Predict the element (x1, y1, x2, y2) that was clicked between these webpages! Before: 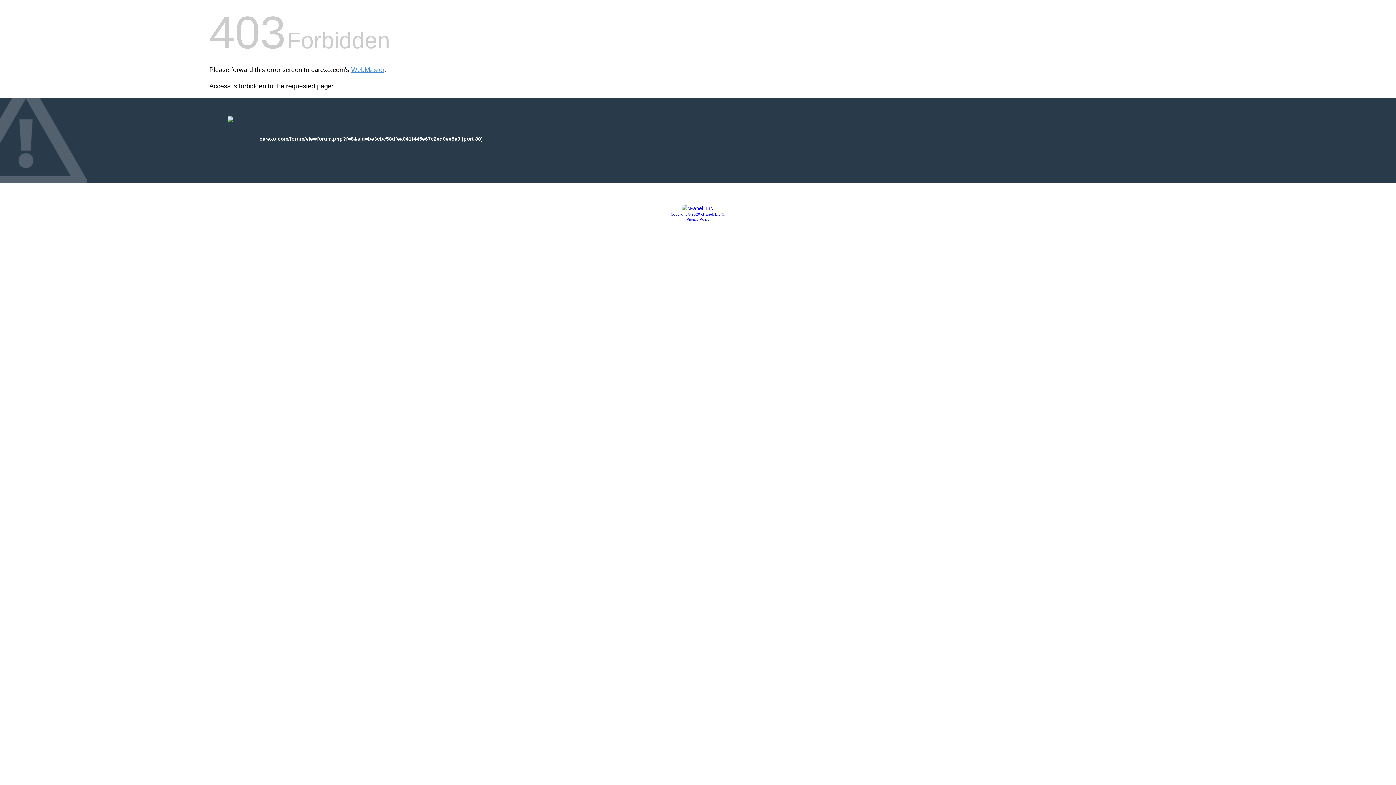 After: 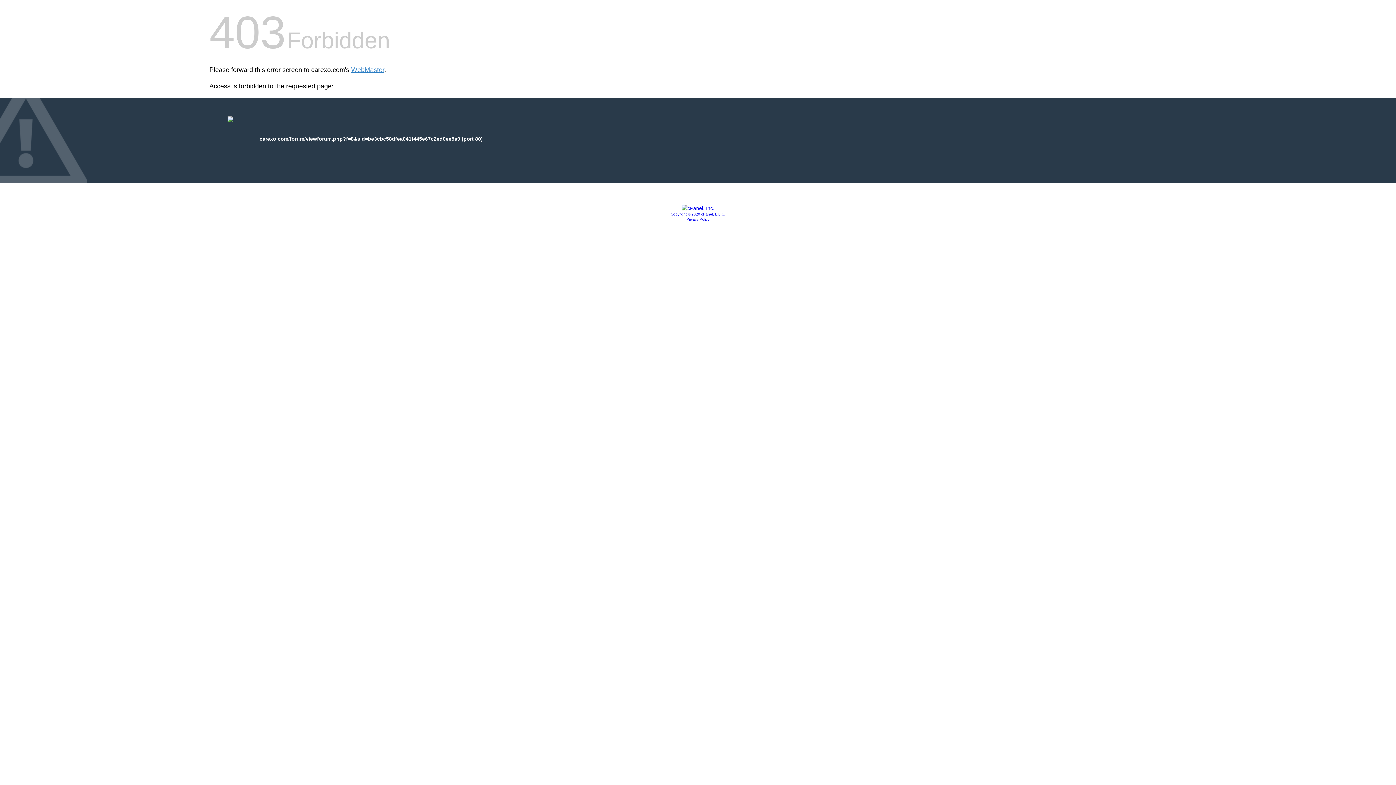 Action: bbox: (681, 205, 714, 211)